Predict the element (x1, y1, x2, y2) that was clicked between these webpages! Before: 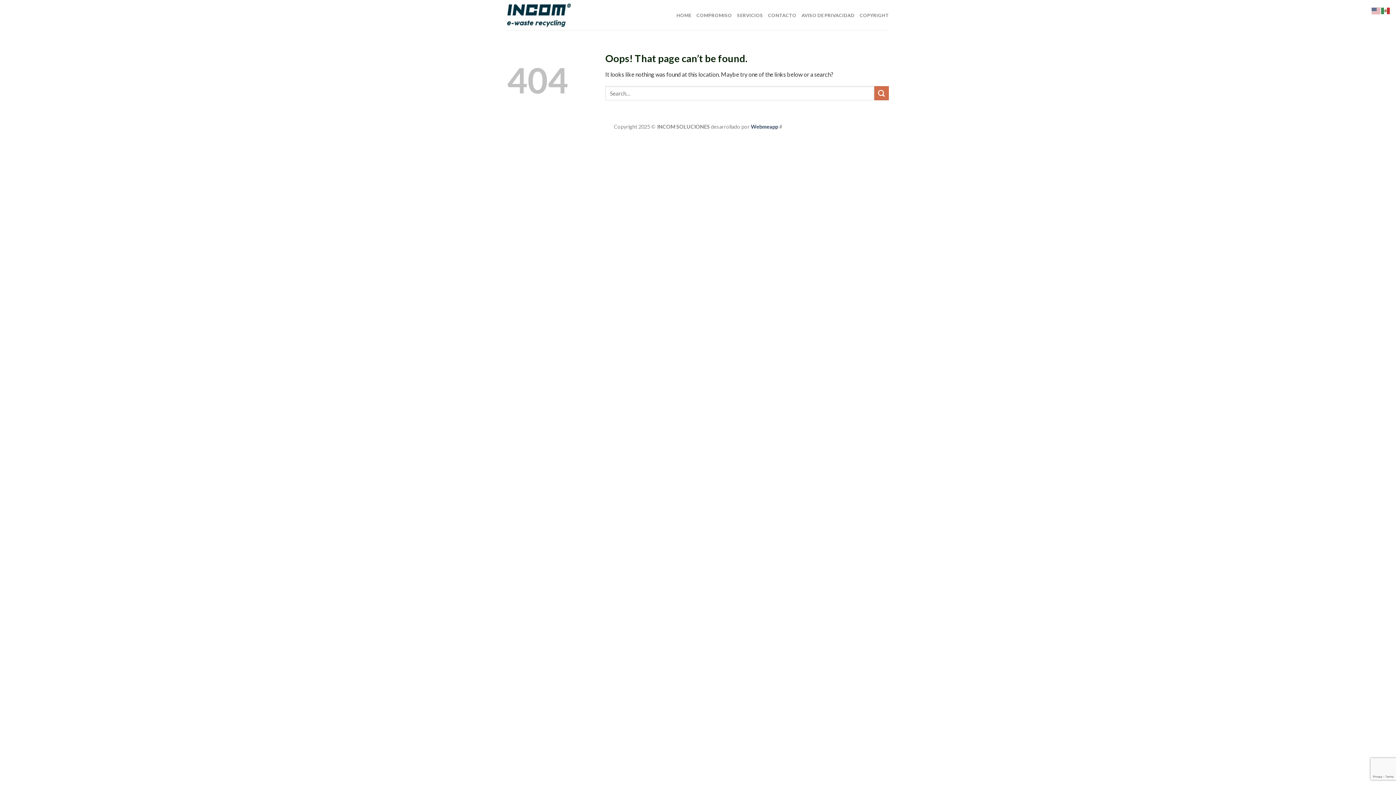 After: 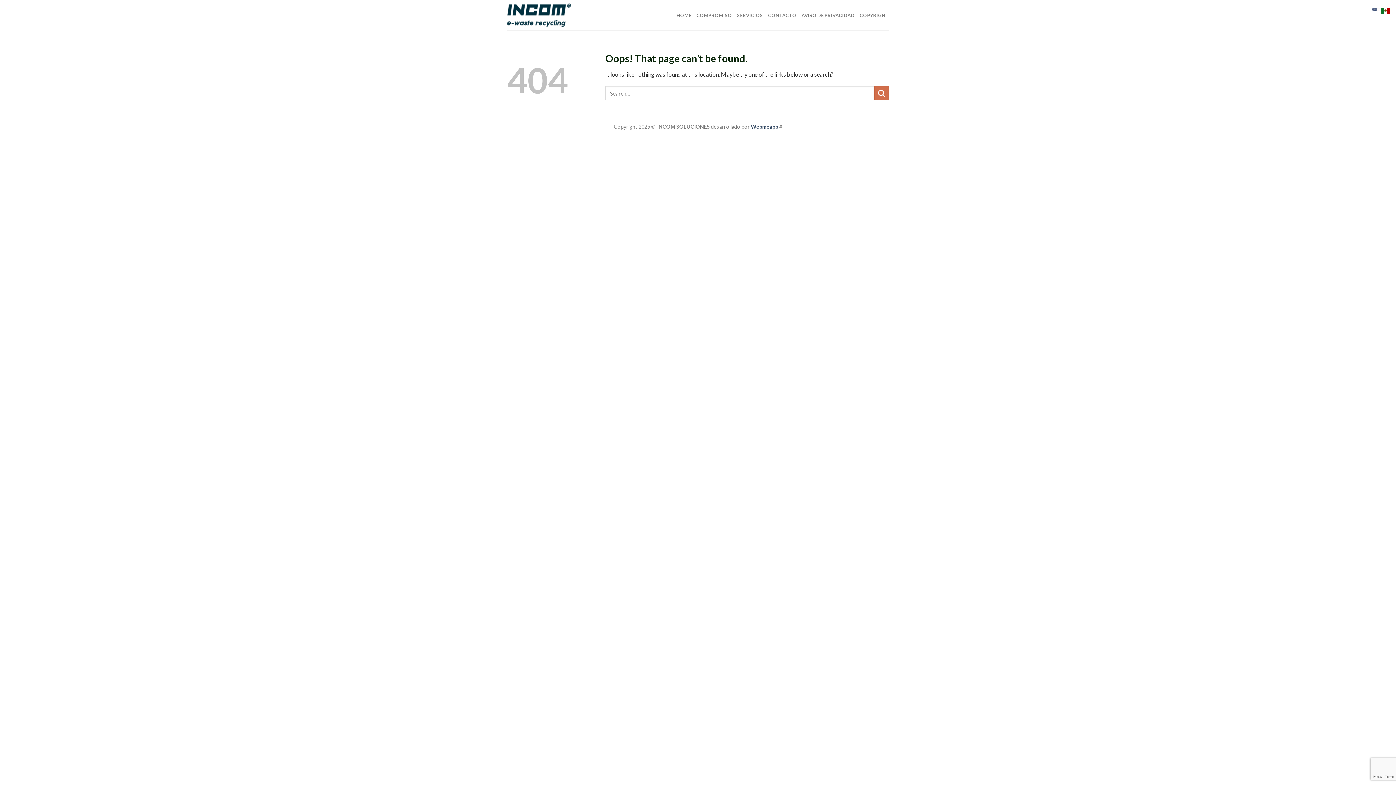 Action: bbox: (1381, 6, 1390, 13)